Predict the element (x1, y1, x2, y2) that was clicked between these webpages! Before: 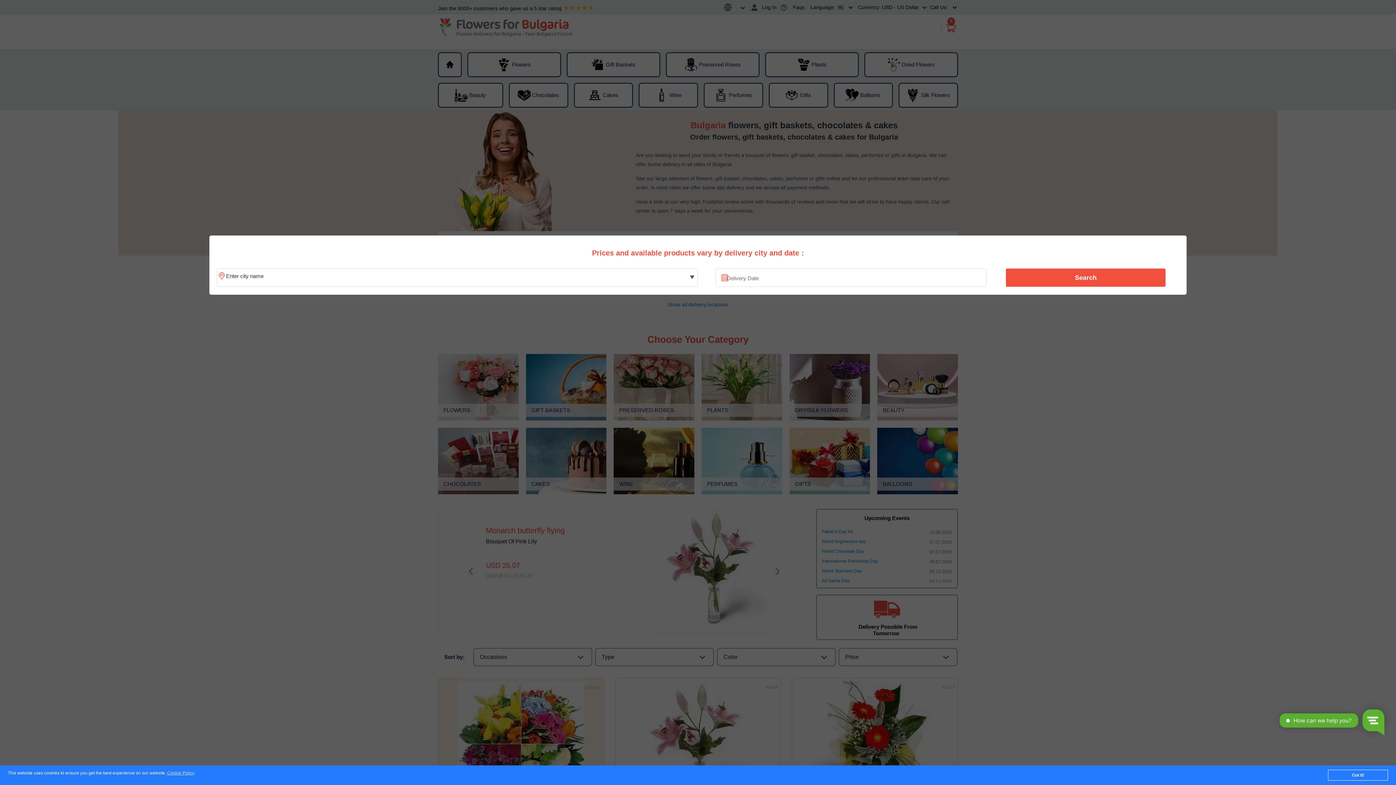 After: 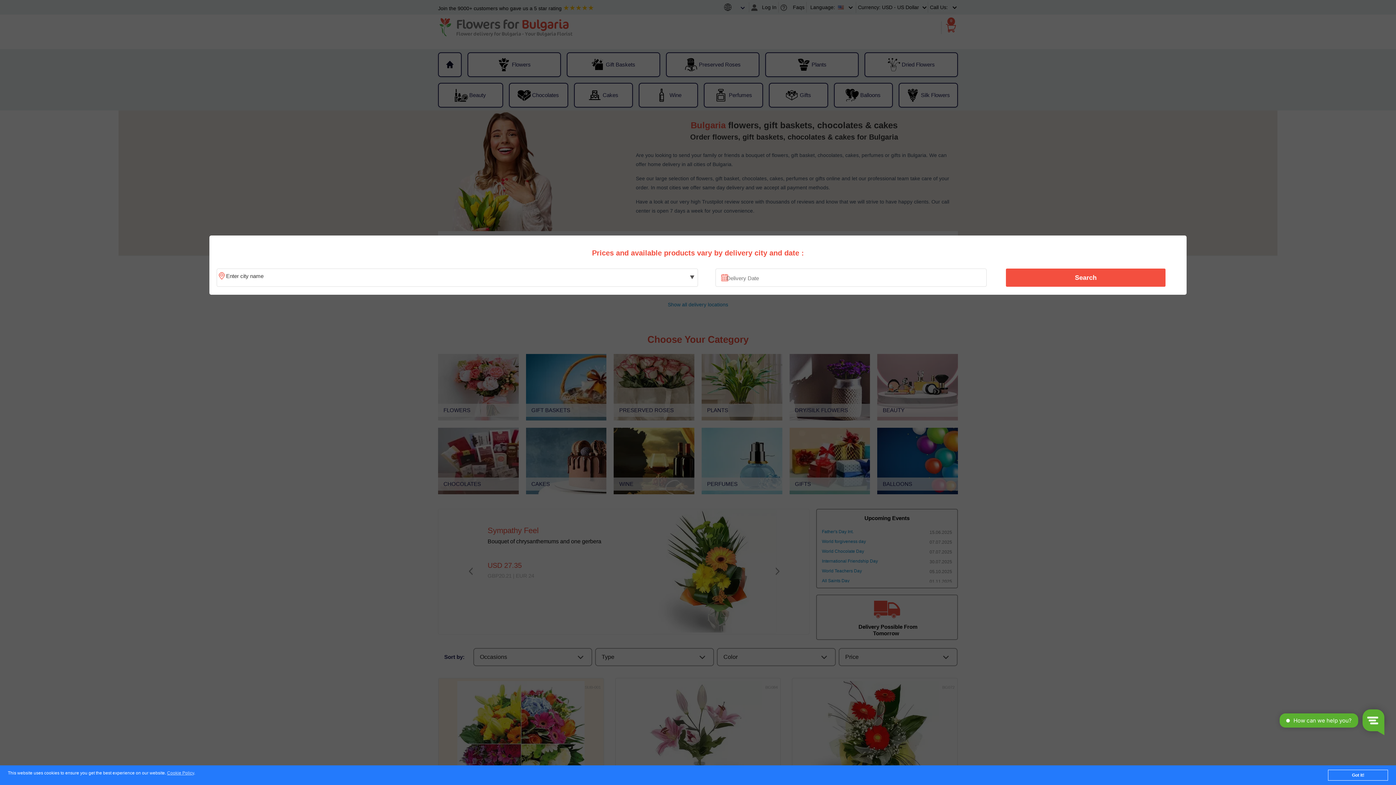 Action: bbox: (1010, 270, 1161, 285) label: Search